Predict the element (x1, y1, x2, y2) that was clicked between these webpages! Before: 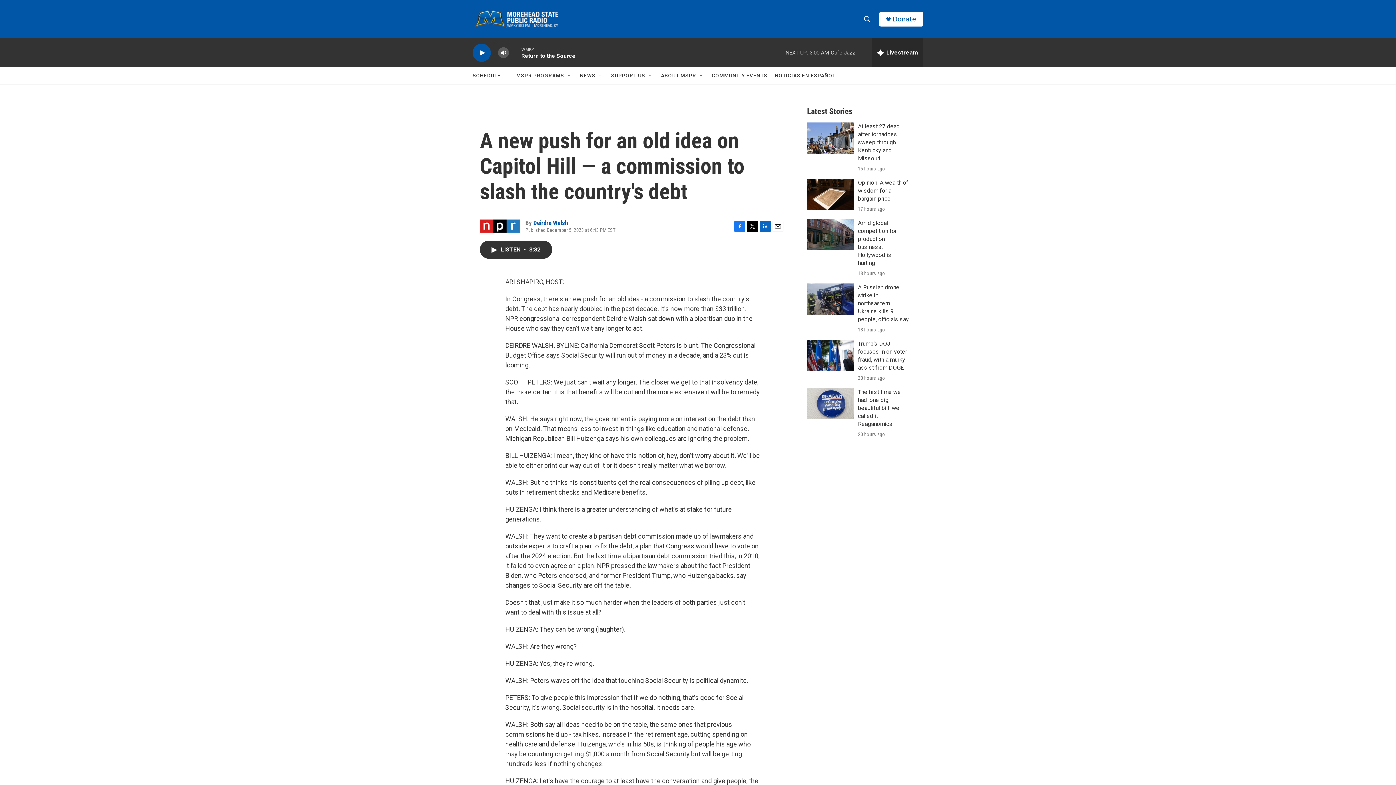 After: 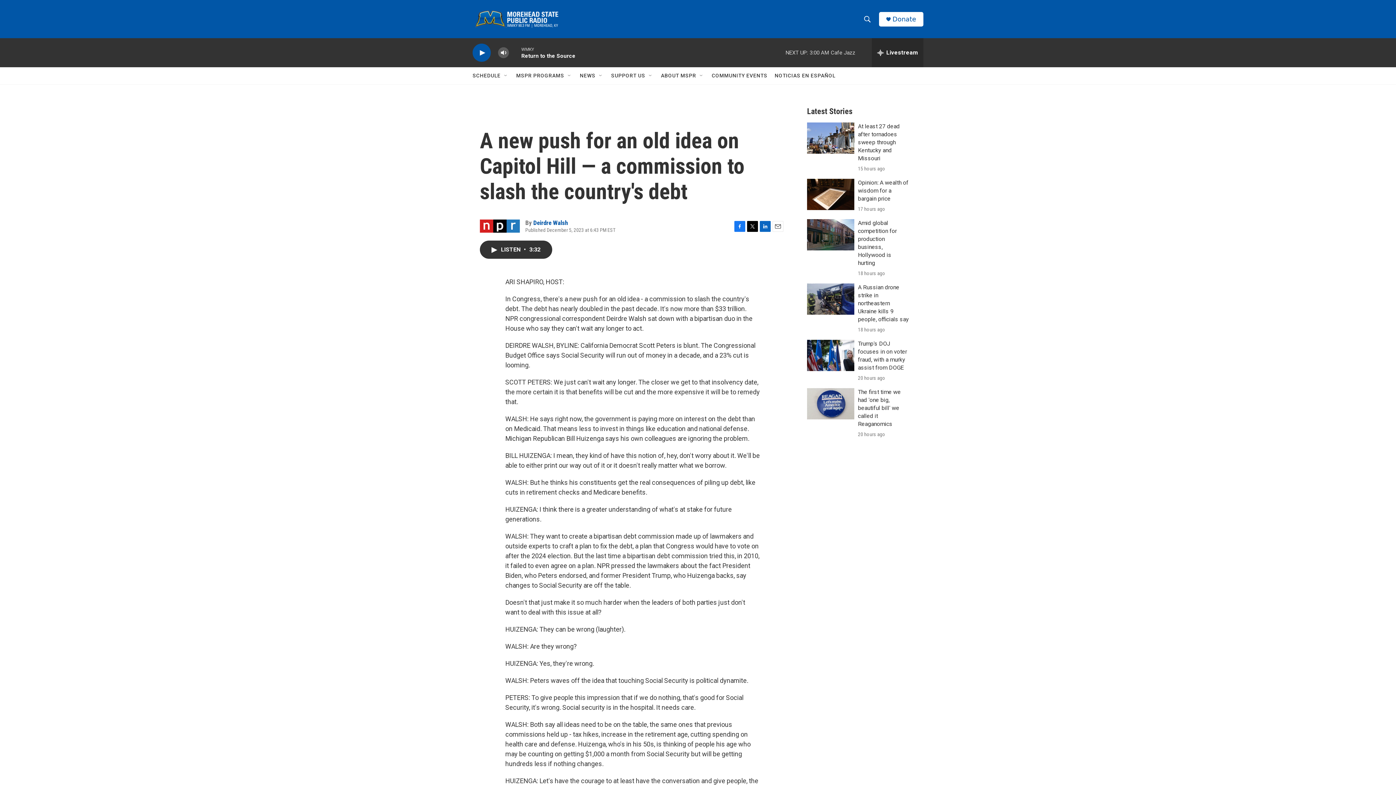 Action: bbox: (734, 220, 745, 231) label: Facebook